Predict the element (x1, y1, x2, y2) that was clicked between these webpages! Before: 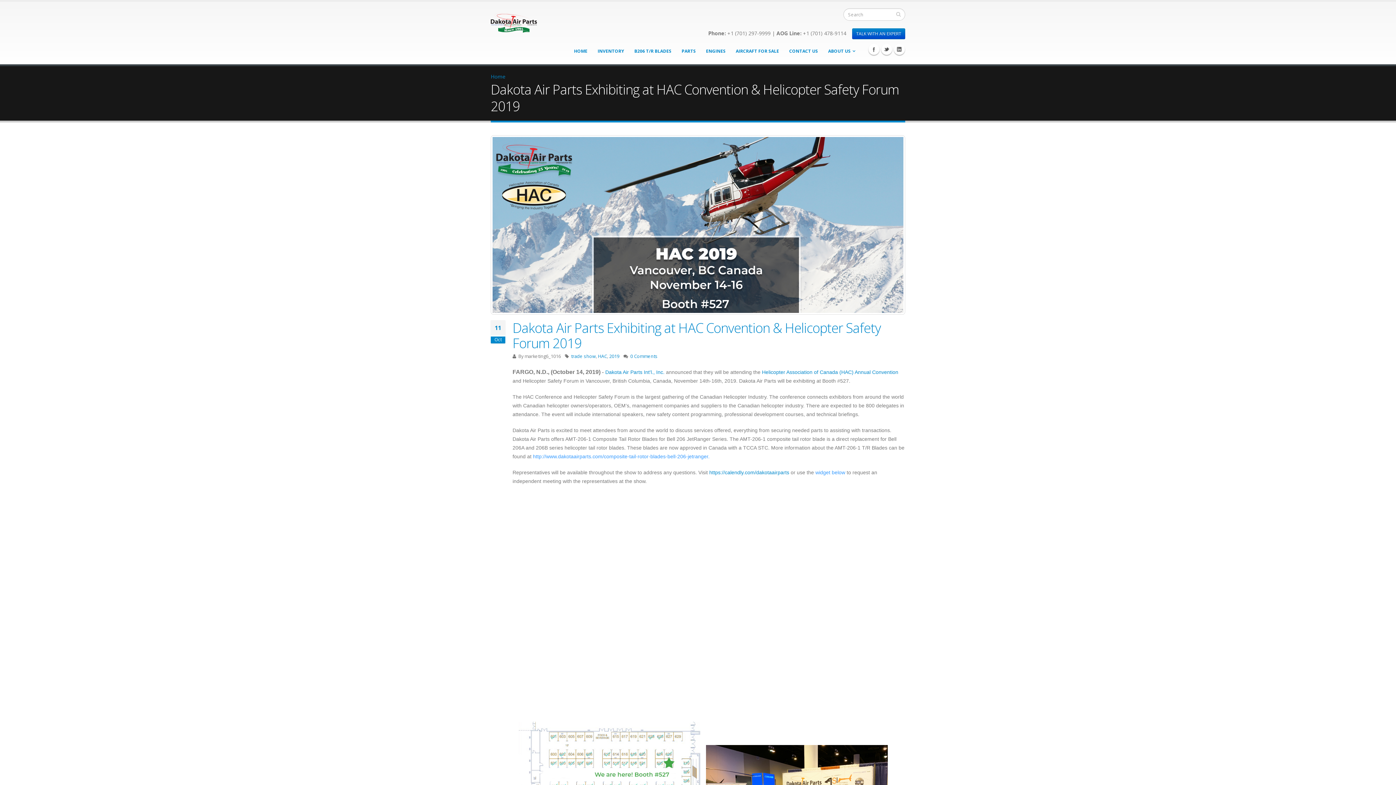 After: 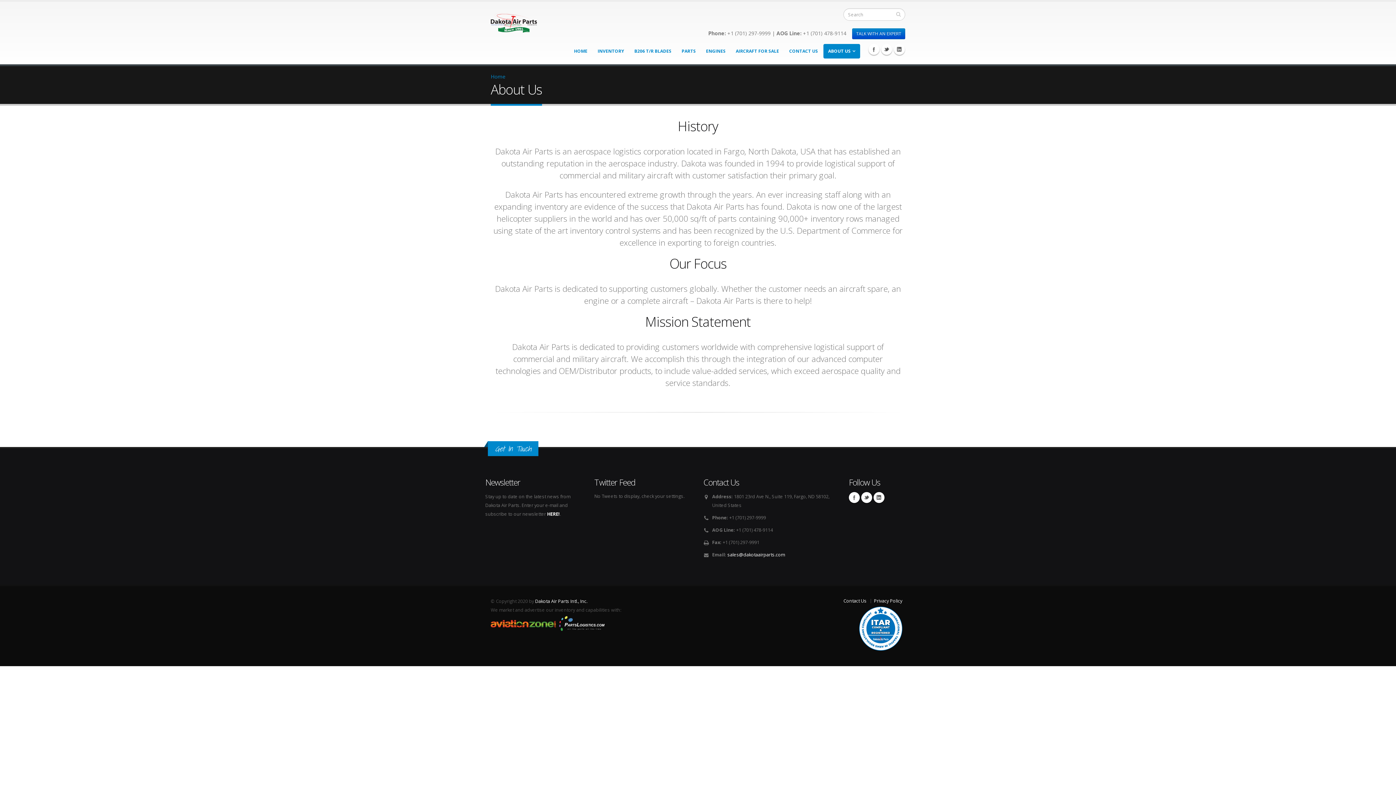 Action: label: ABOUT US bbox: (823, 44, 860, 58)